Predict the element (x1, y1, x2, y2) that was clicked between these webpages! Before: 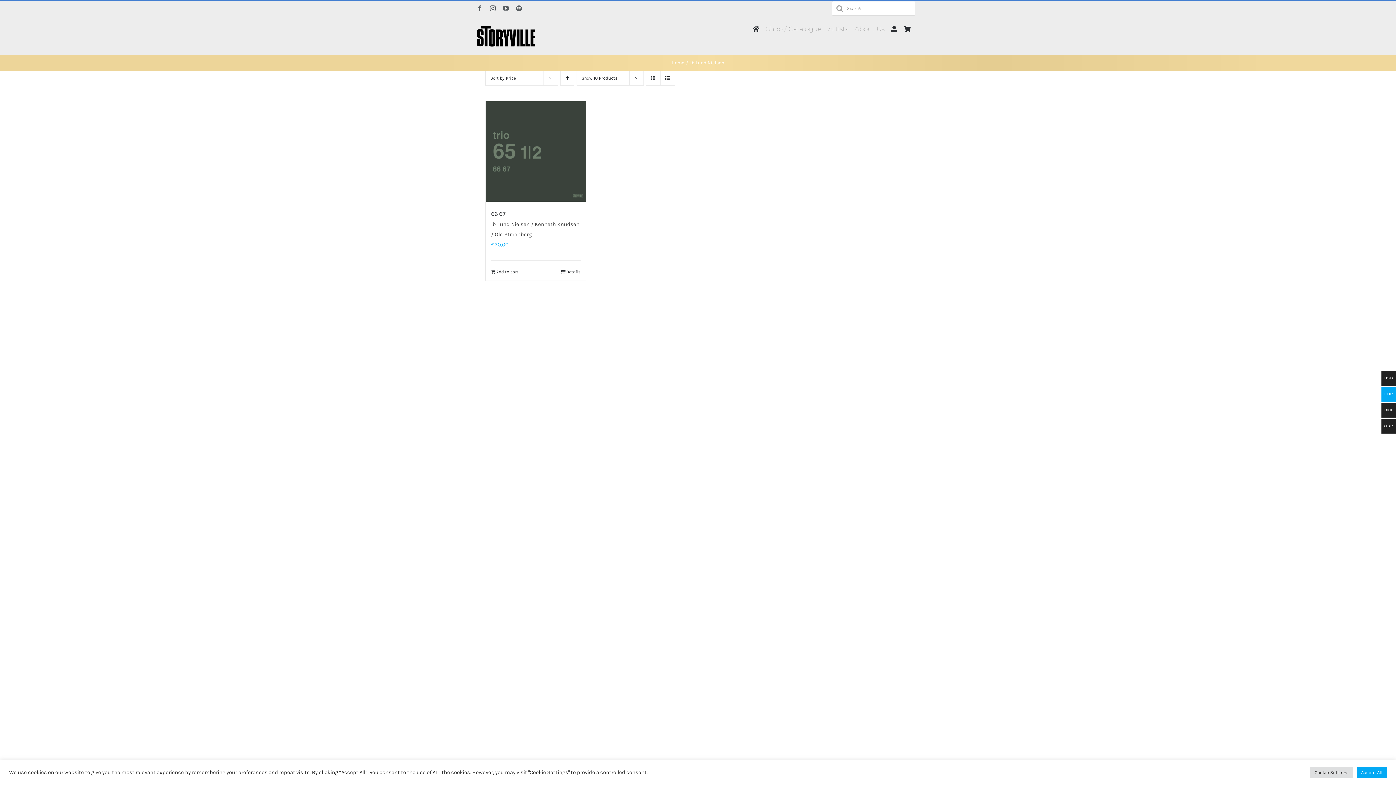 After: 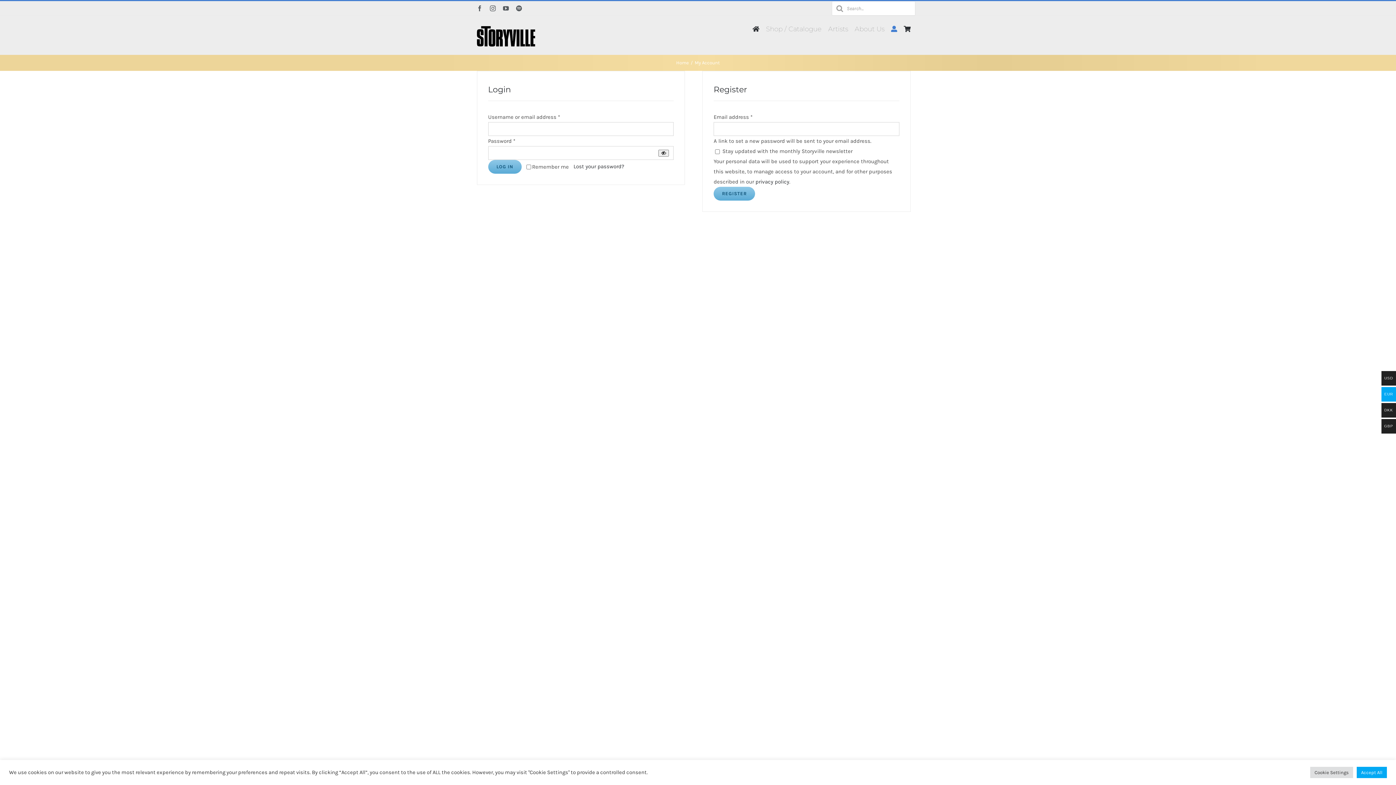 Action: bbox: (891, 23, 897, 34)